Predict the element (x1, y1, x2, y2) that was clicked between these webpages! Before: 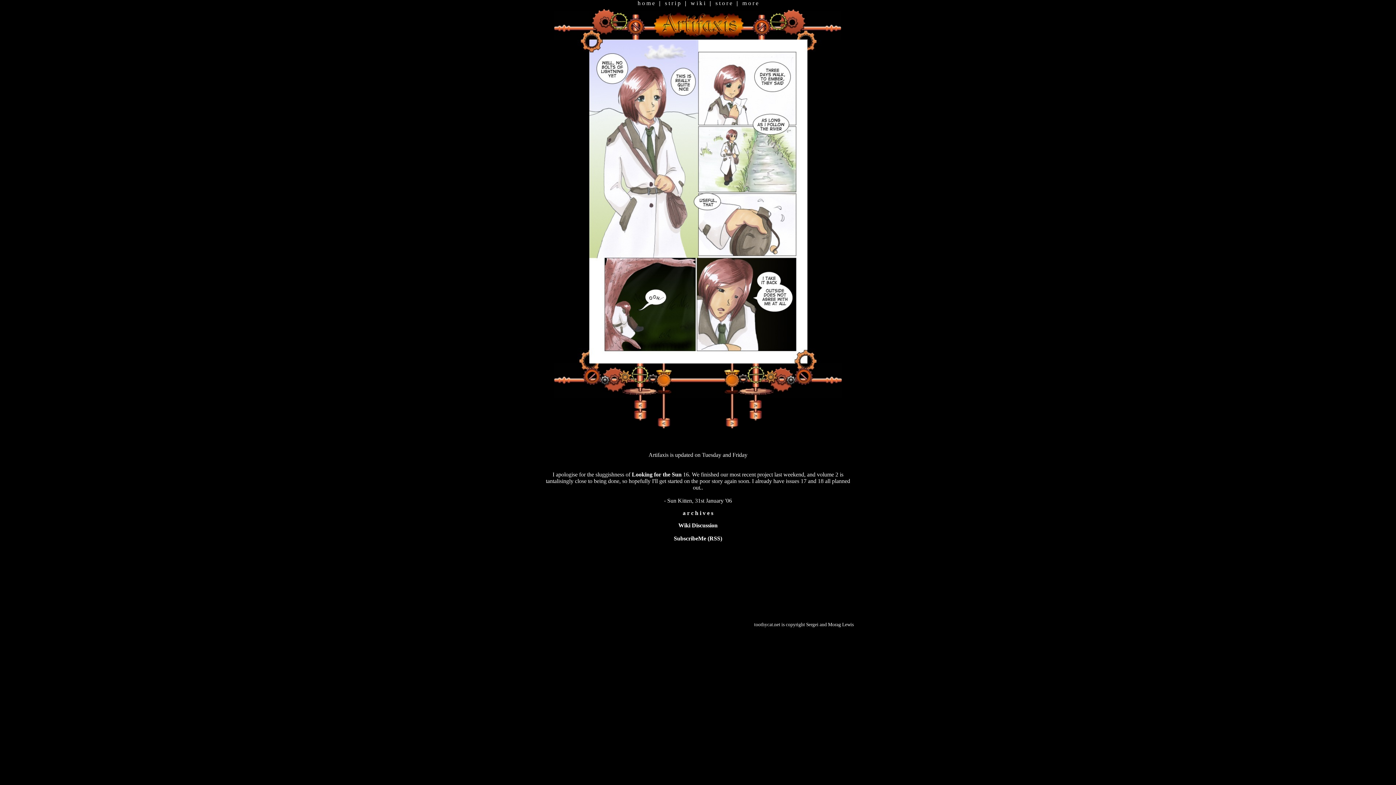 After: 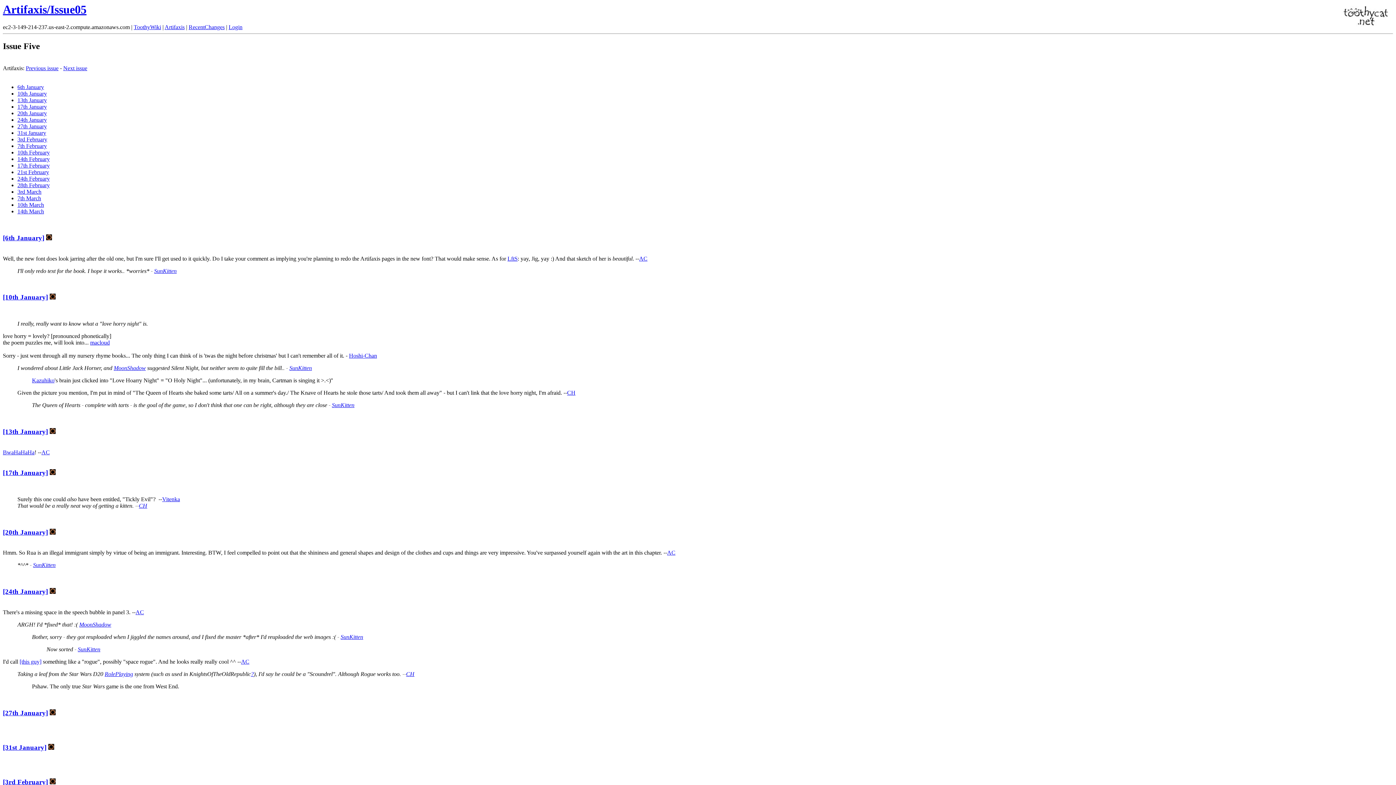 Action: label: Wiki Discussion bbox: (678, 522, 717, 528)